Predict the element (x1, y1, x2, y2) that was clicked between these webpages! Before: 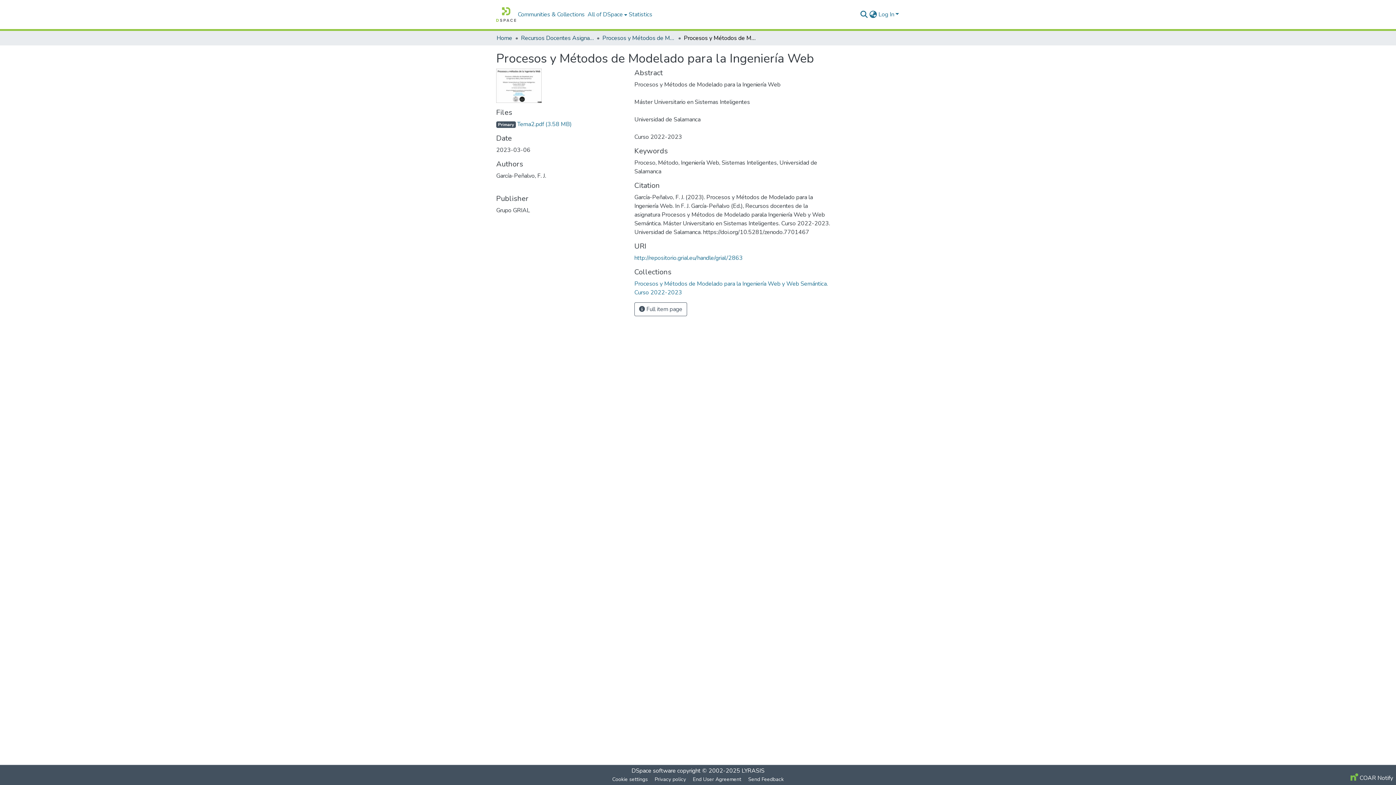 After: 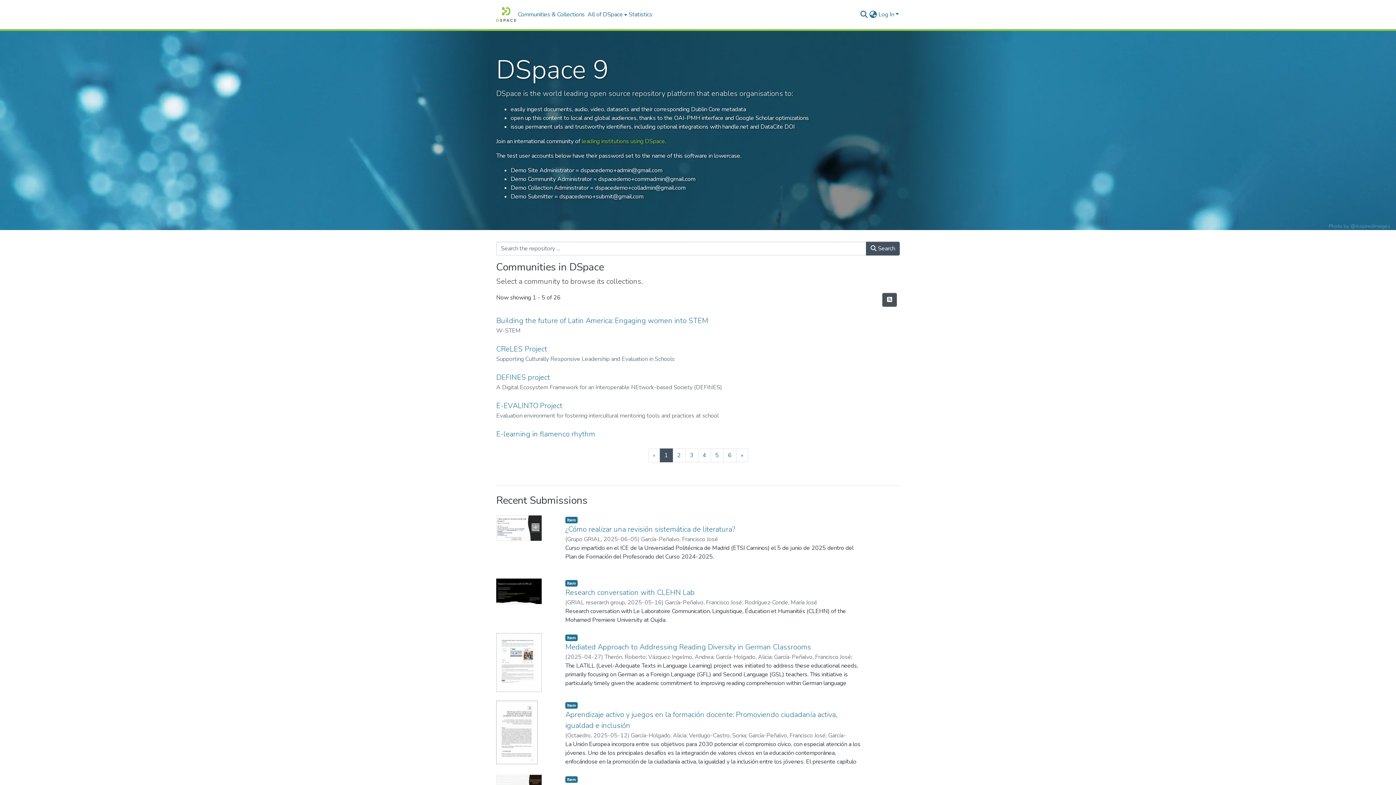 Action: bbox: (496, 7, 516, 21) label: Home